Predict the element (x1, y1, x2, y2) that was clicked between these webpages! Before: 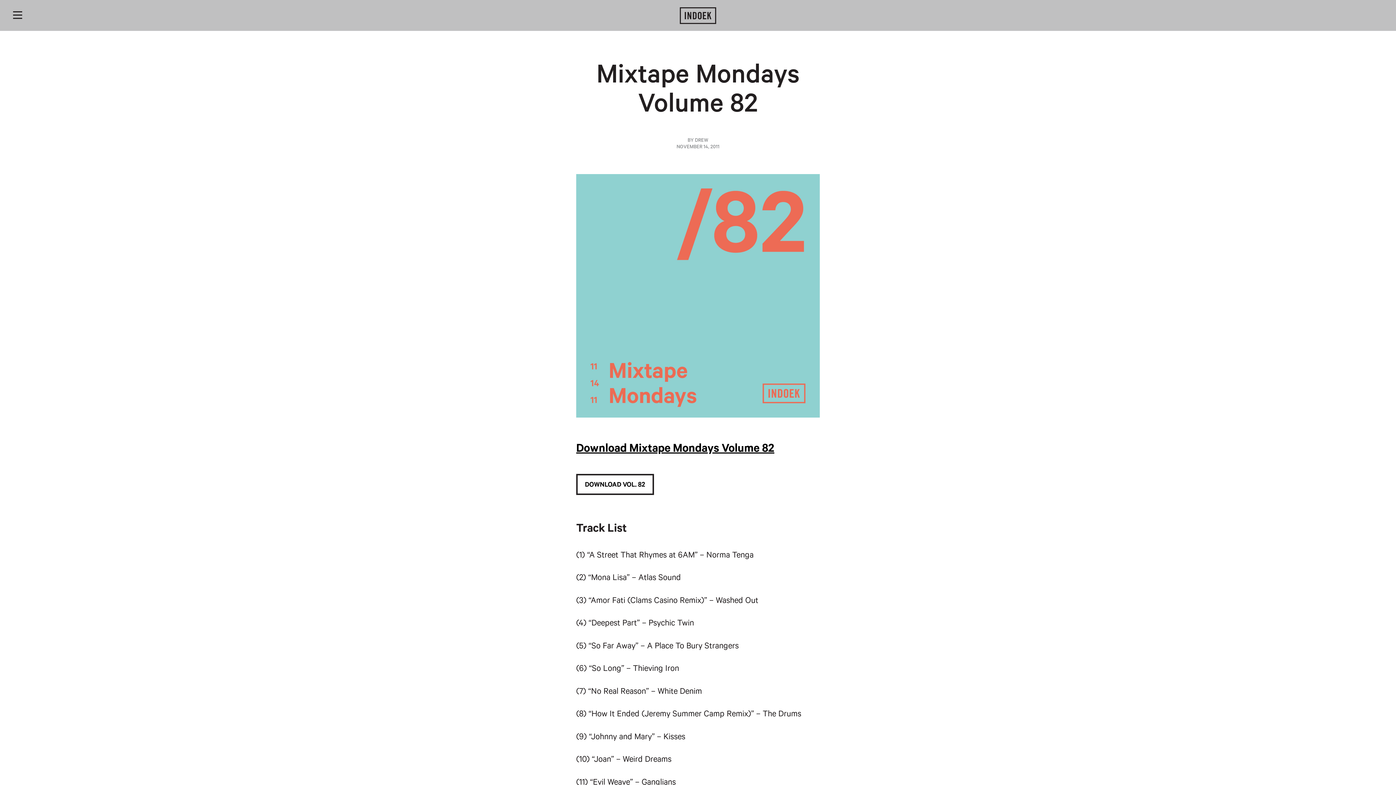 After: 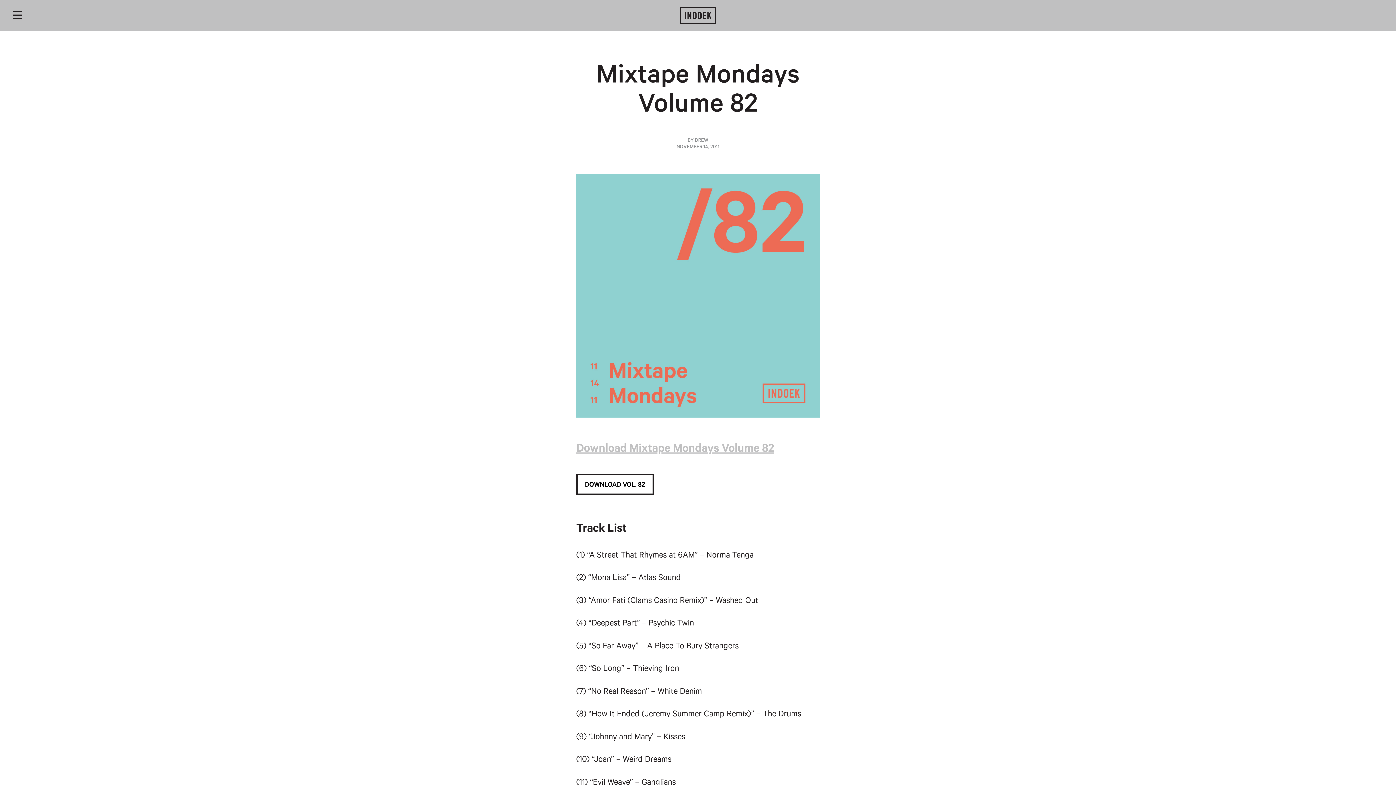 Action: bbox: (576, 443, 774, 456) label: Download Mixtape Mondays Volume 82